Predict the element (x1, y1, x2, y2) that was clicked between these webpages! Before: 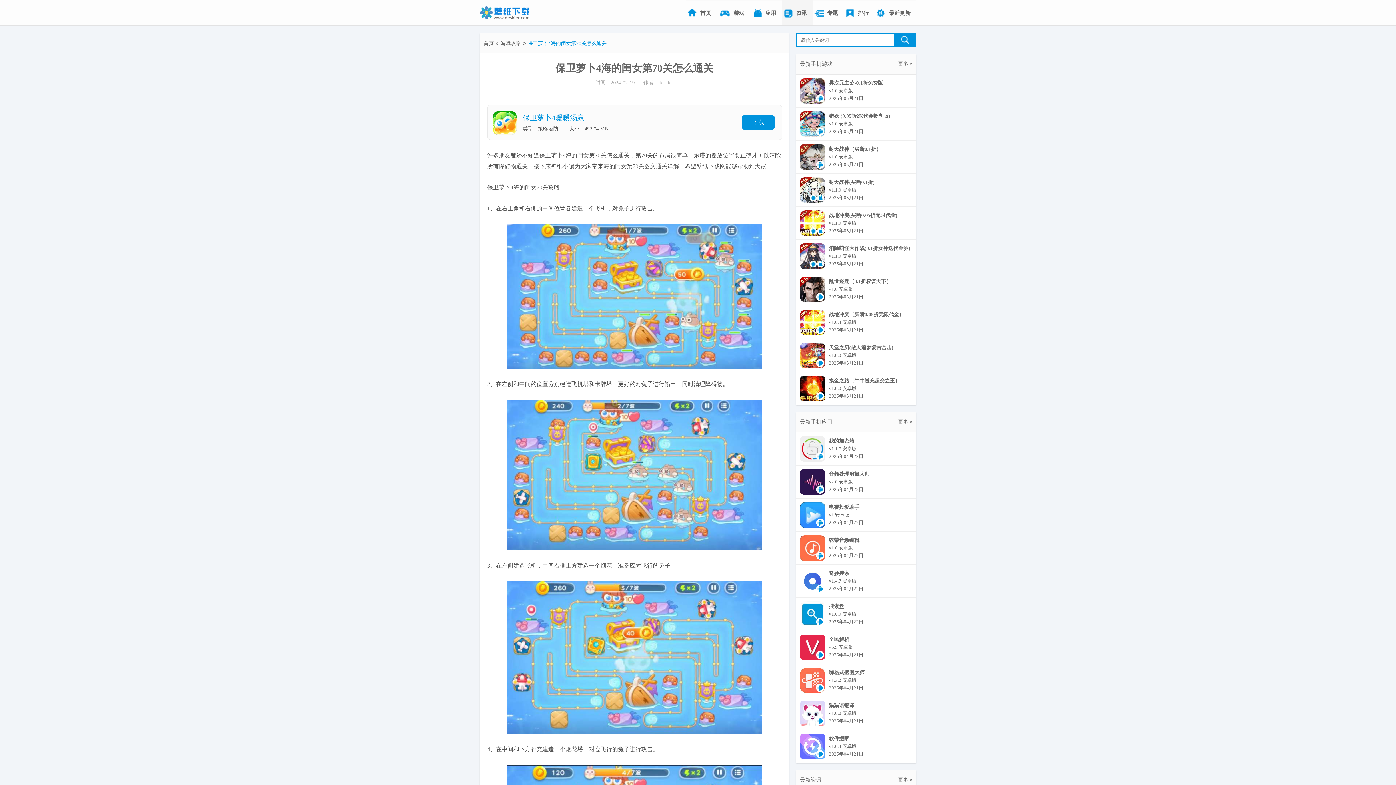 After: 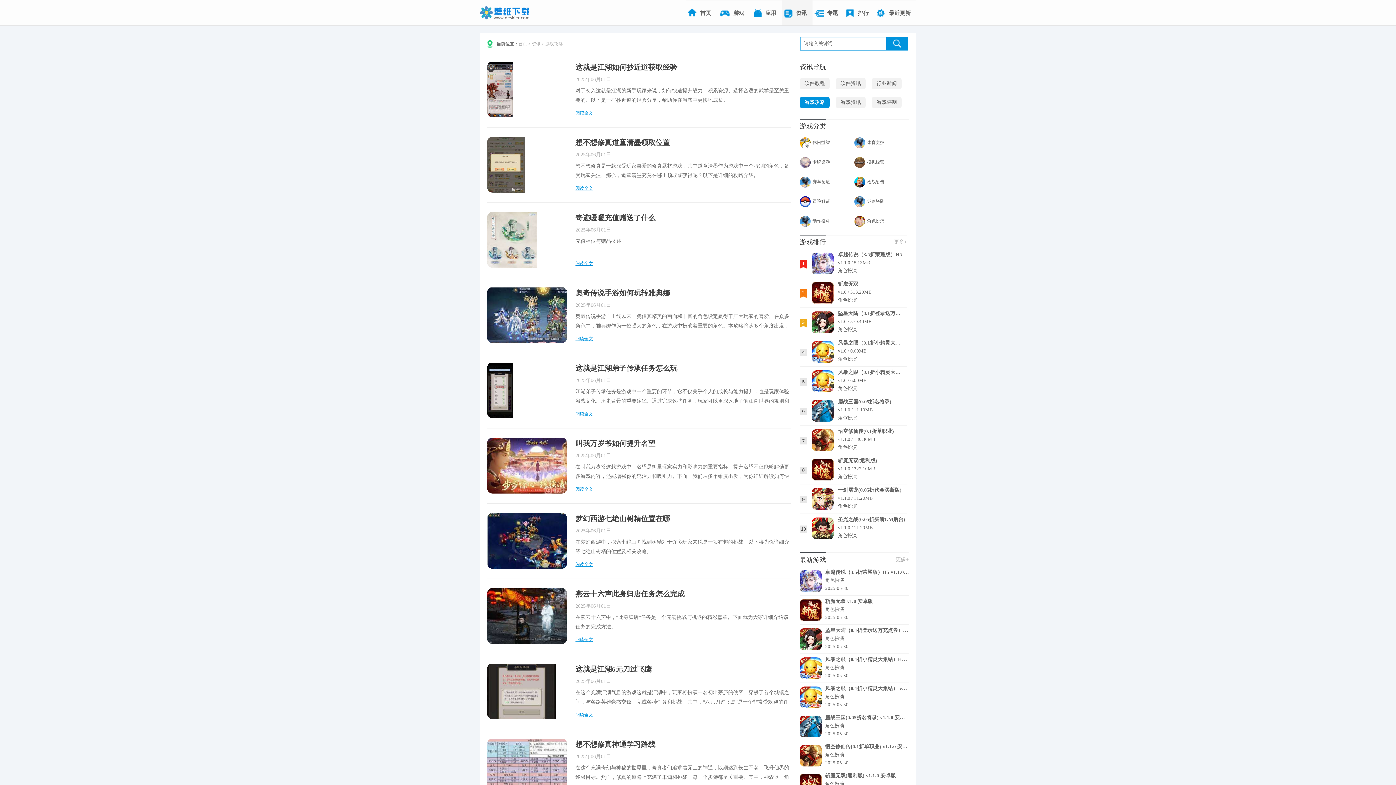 Action: bbox: (500, 40, 521, 46) label: 游戏攻略